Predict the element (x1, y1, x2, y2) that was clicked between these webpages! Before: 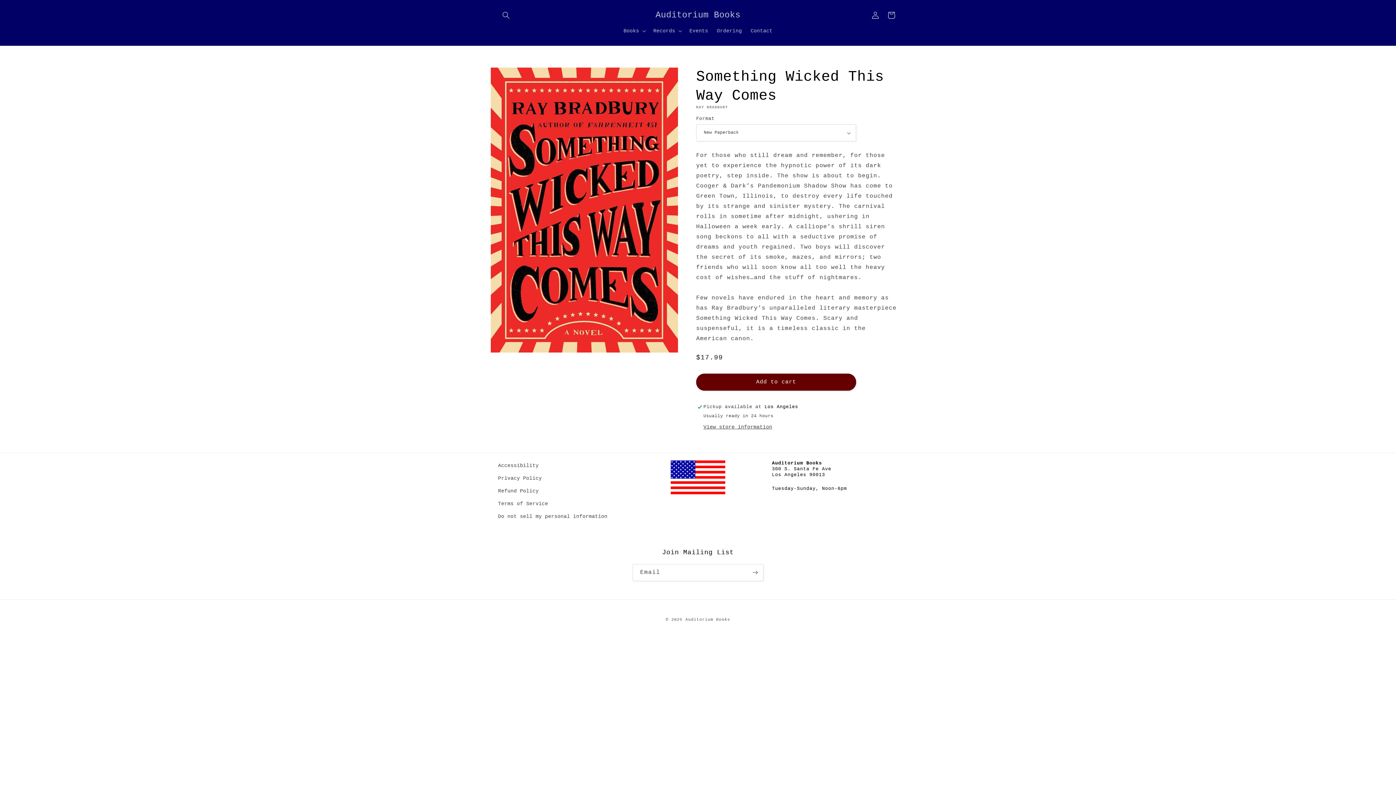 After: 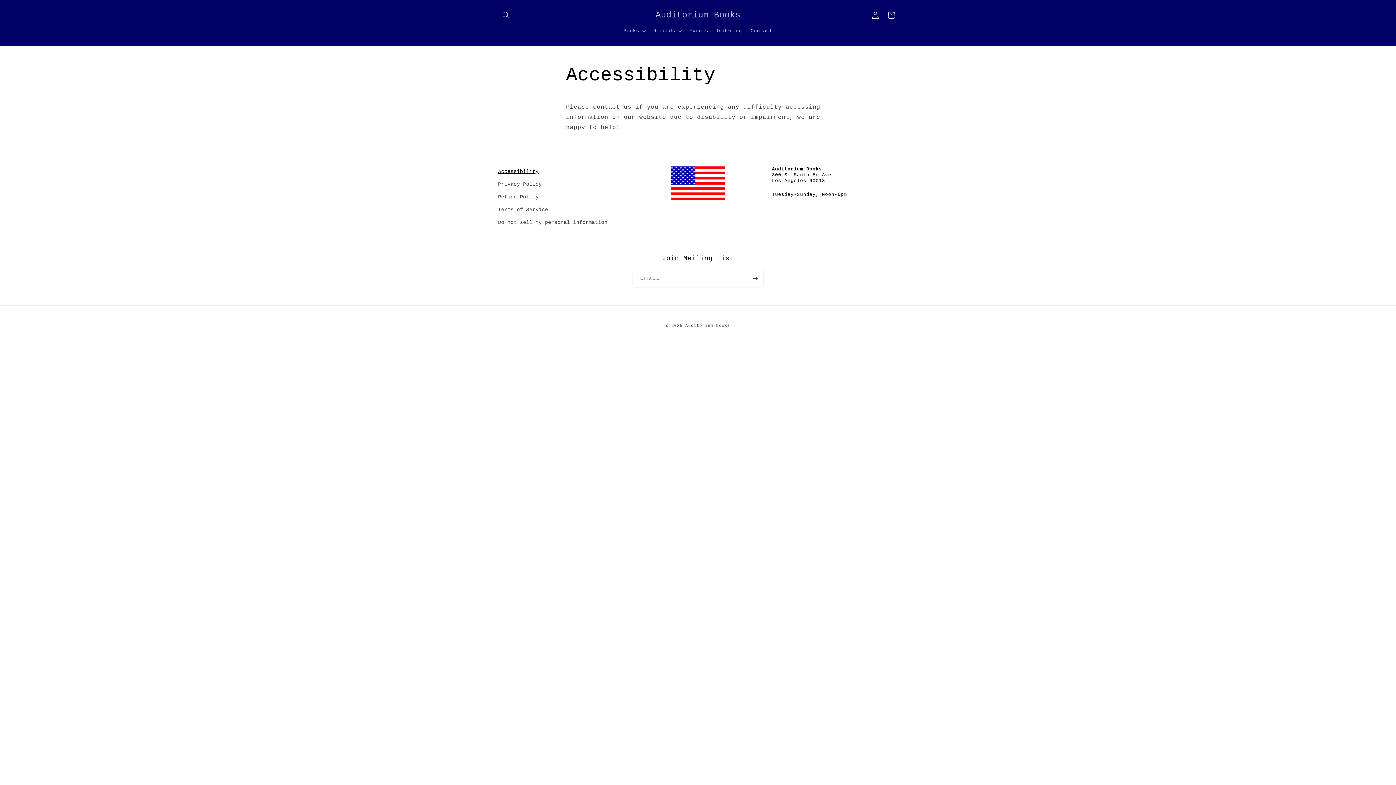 Action: label: Accessibility bbox: (498, 461, 538, 472)